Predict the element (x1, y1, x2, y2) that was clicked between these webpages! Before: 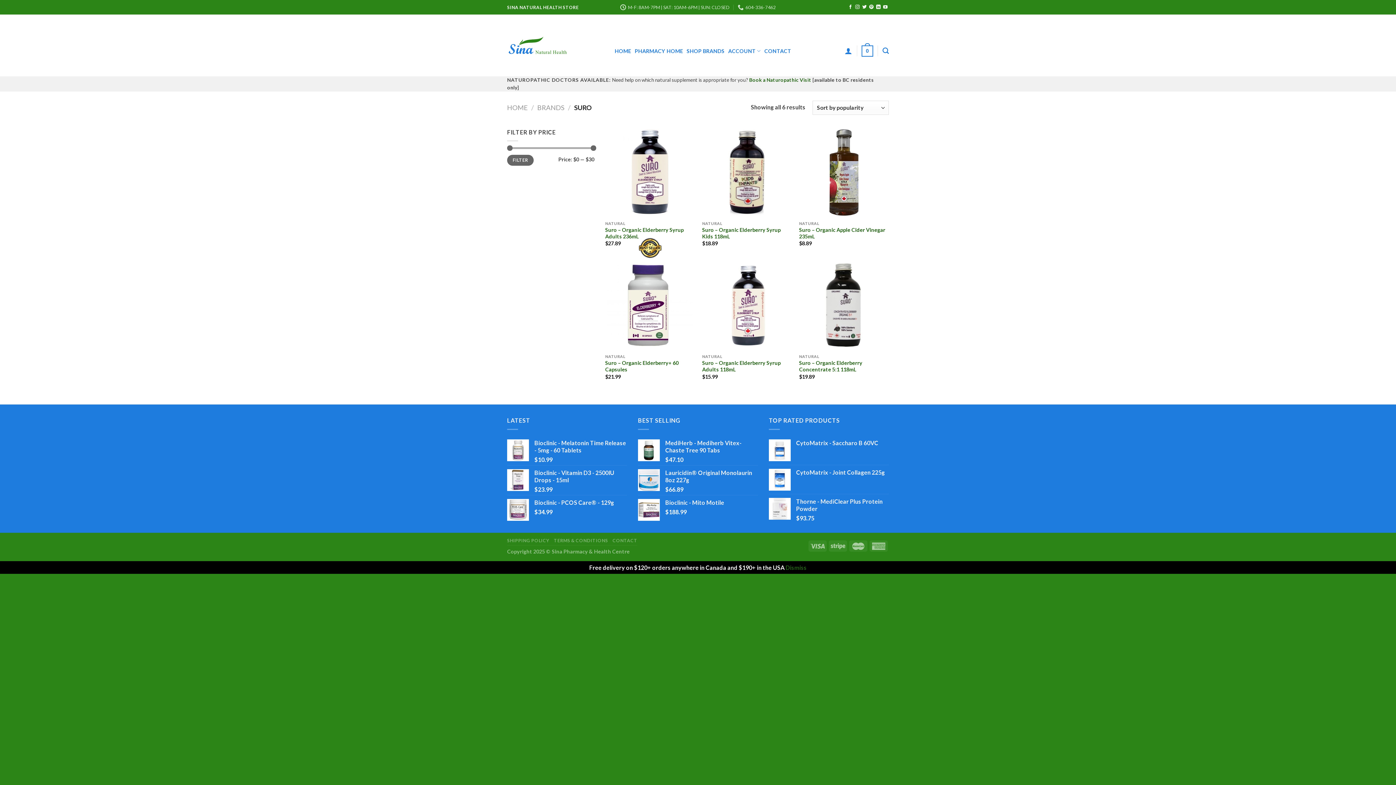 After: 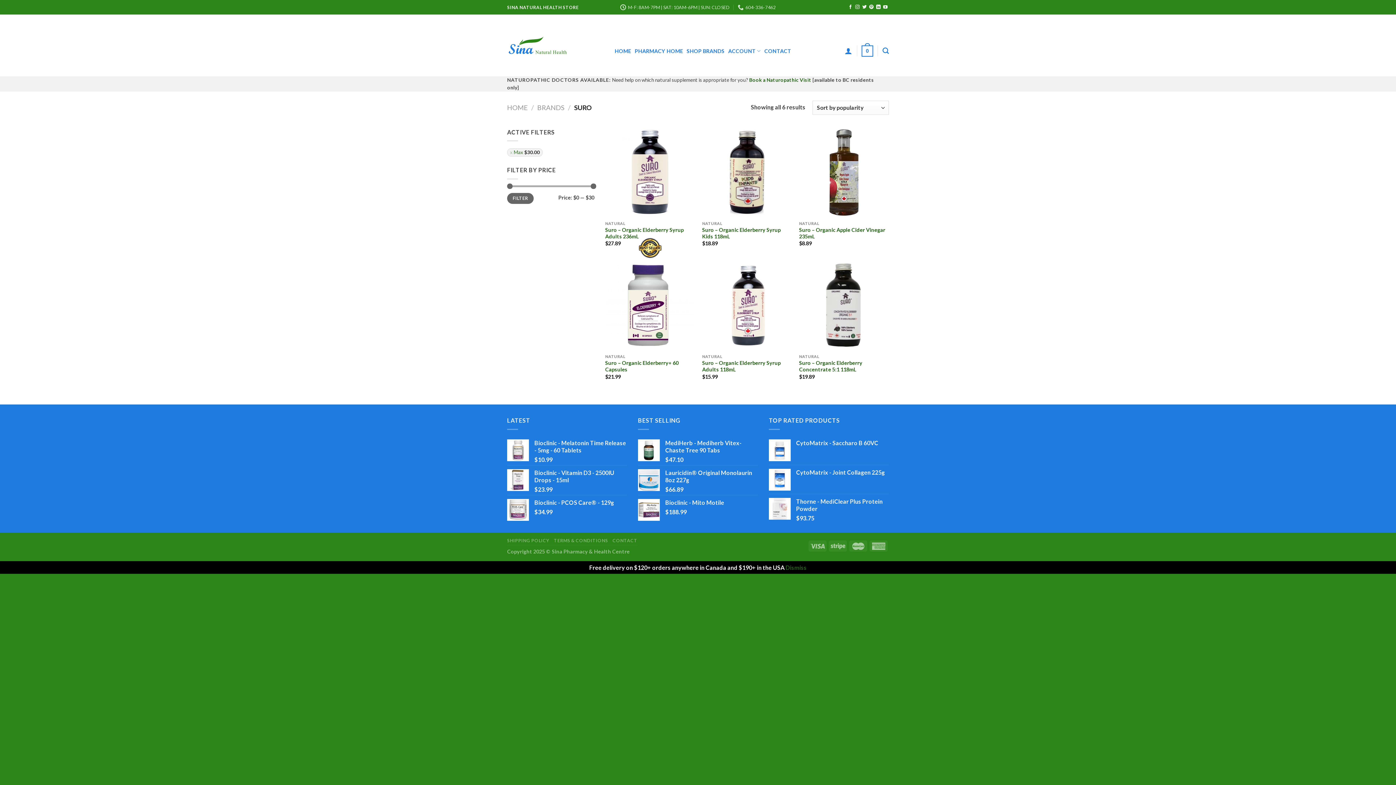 Action: bbox: (507, 155, 533, 165) label: FILTER